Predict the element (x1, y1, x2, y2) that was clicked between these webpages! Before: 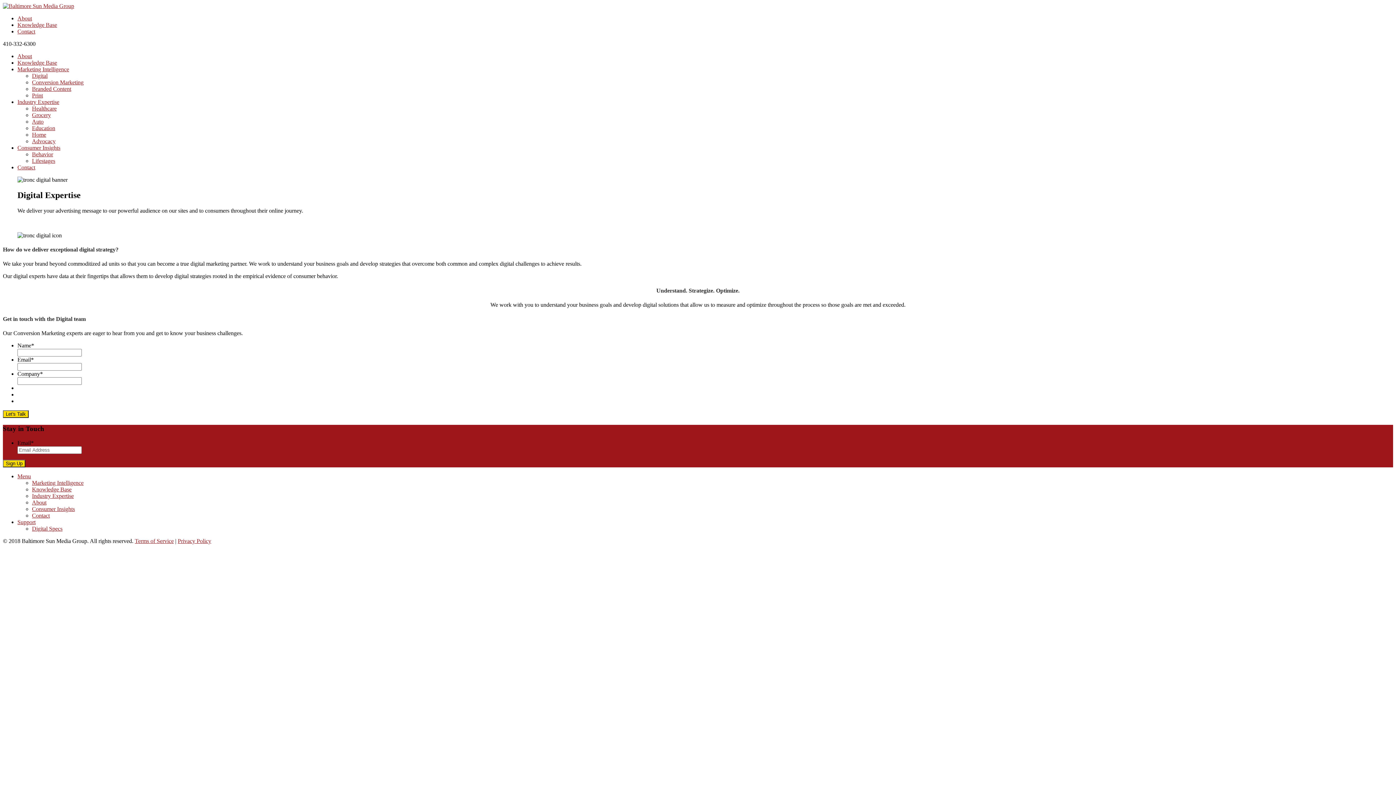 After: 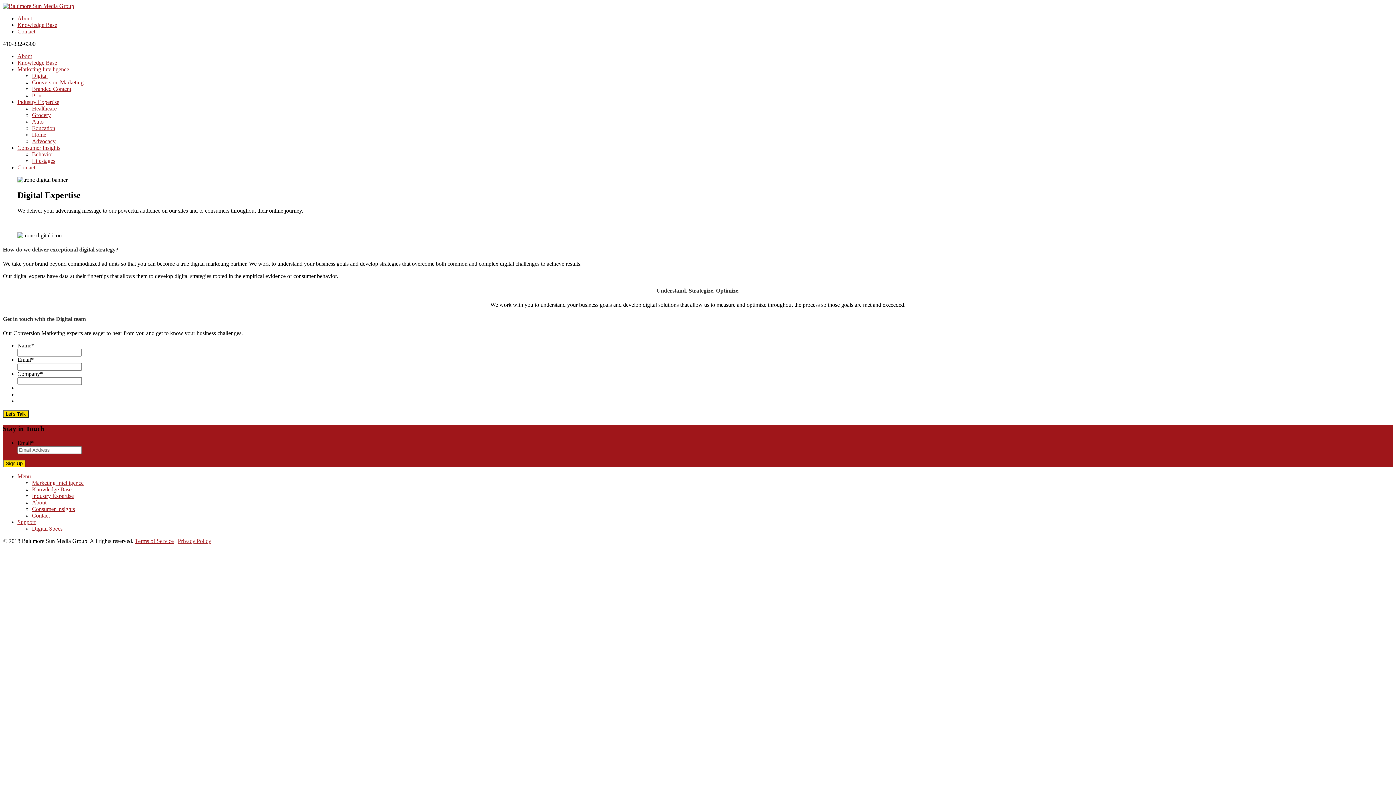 Action: label: Privacy Policy bbox: (177, 538, 211, 544)